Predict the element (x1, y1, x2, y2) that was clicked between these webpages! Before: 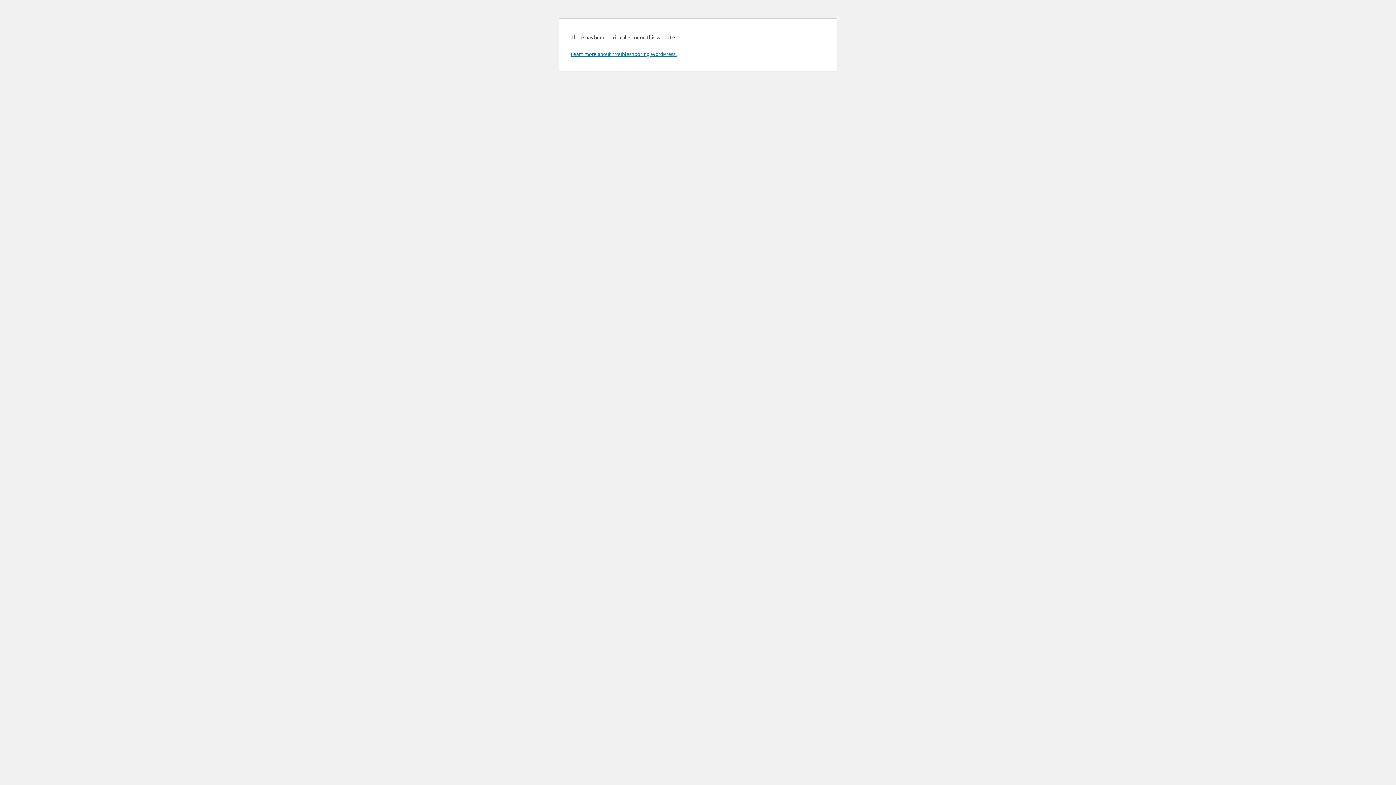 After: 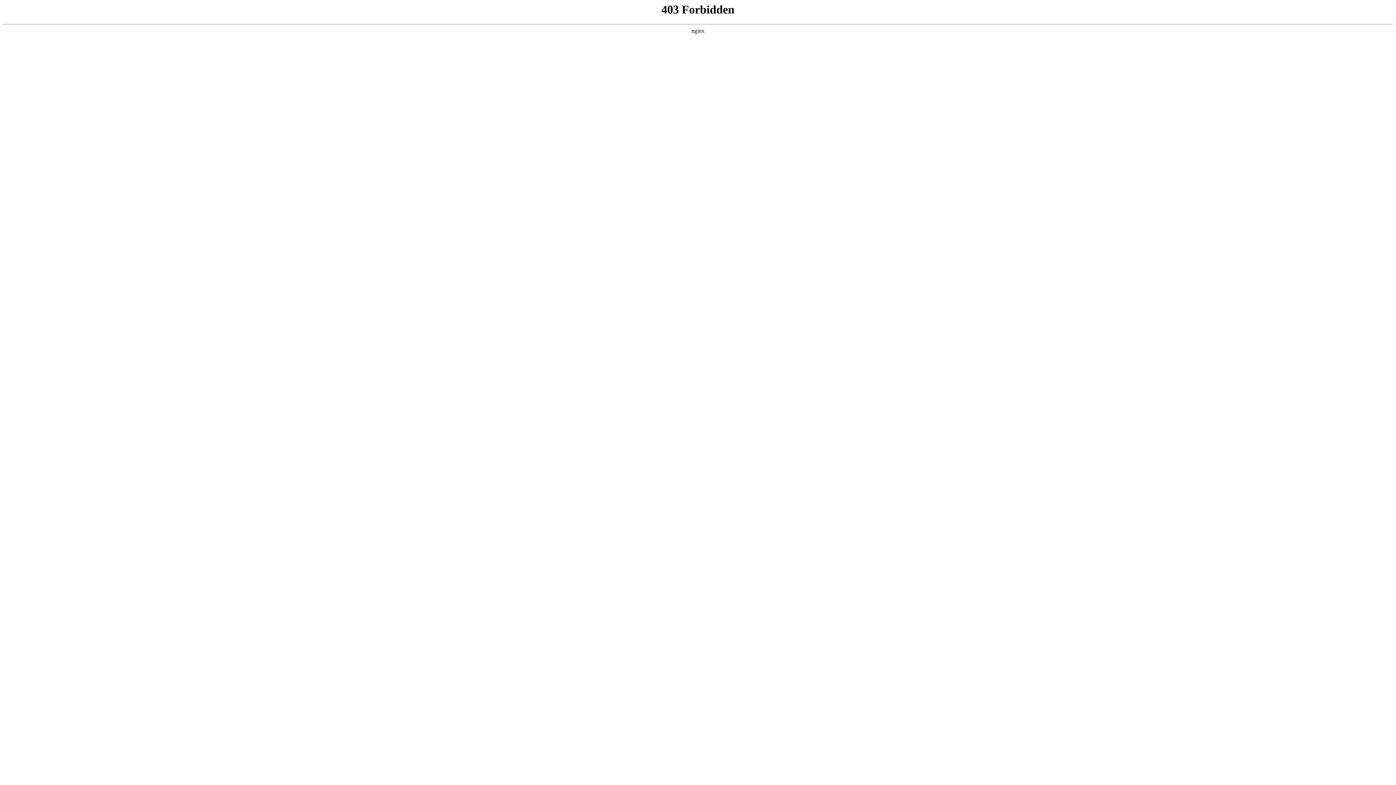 Action: label: Learn more about troubleshooting WordPress. bbox: (570, 50, 676, 57)